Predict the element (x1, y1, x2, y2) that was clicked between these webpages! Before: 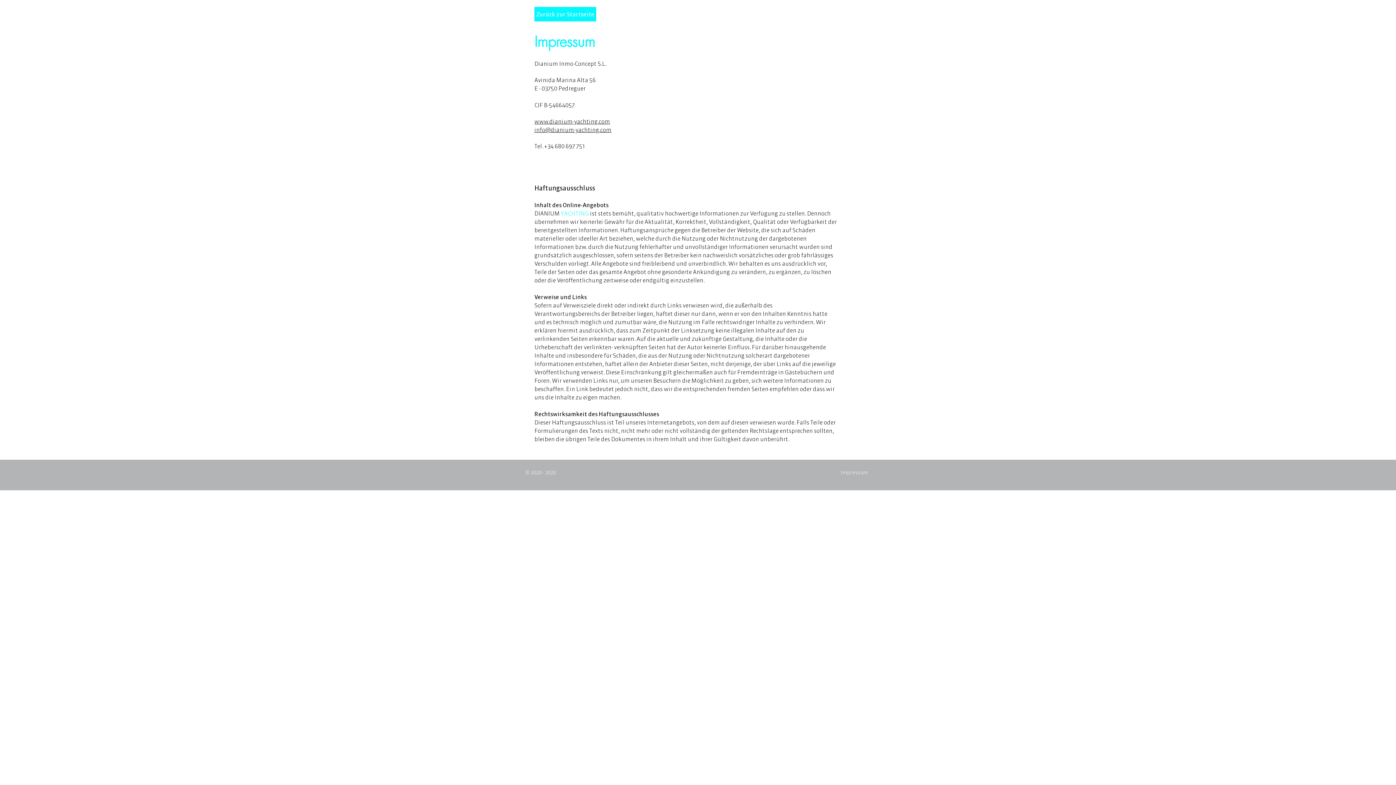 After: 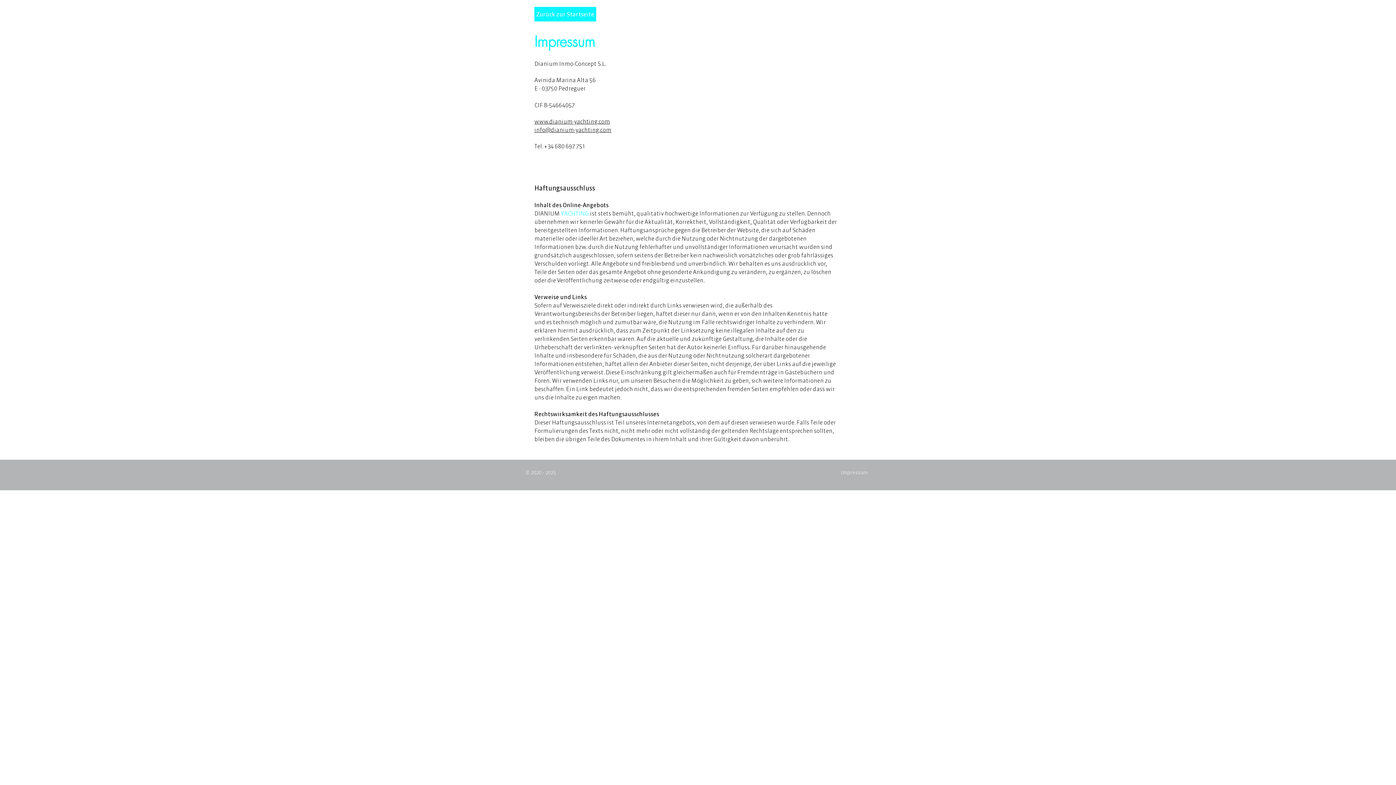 Action: bbox: (534, 117, 610, 125) label: www.dianium-yachting.com